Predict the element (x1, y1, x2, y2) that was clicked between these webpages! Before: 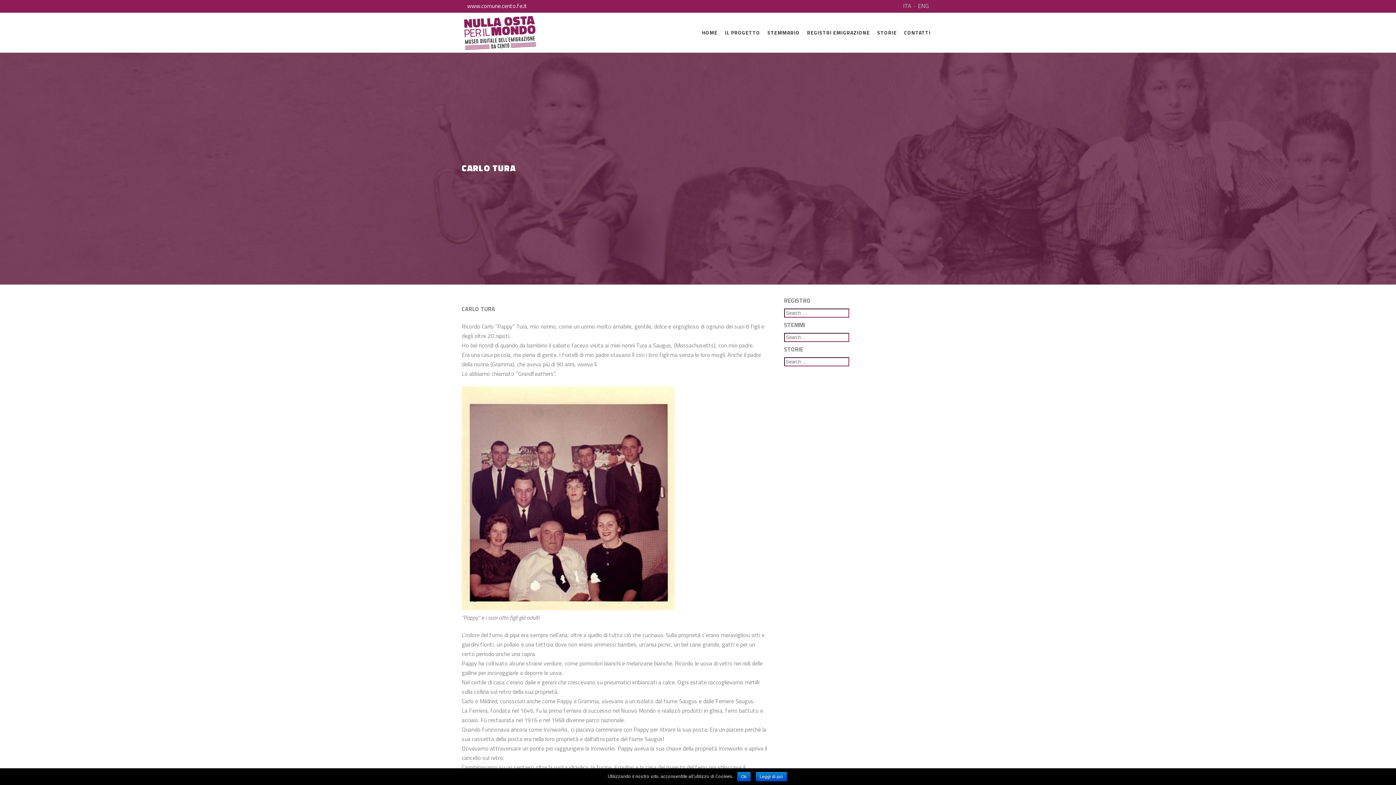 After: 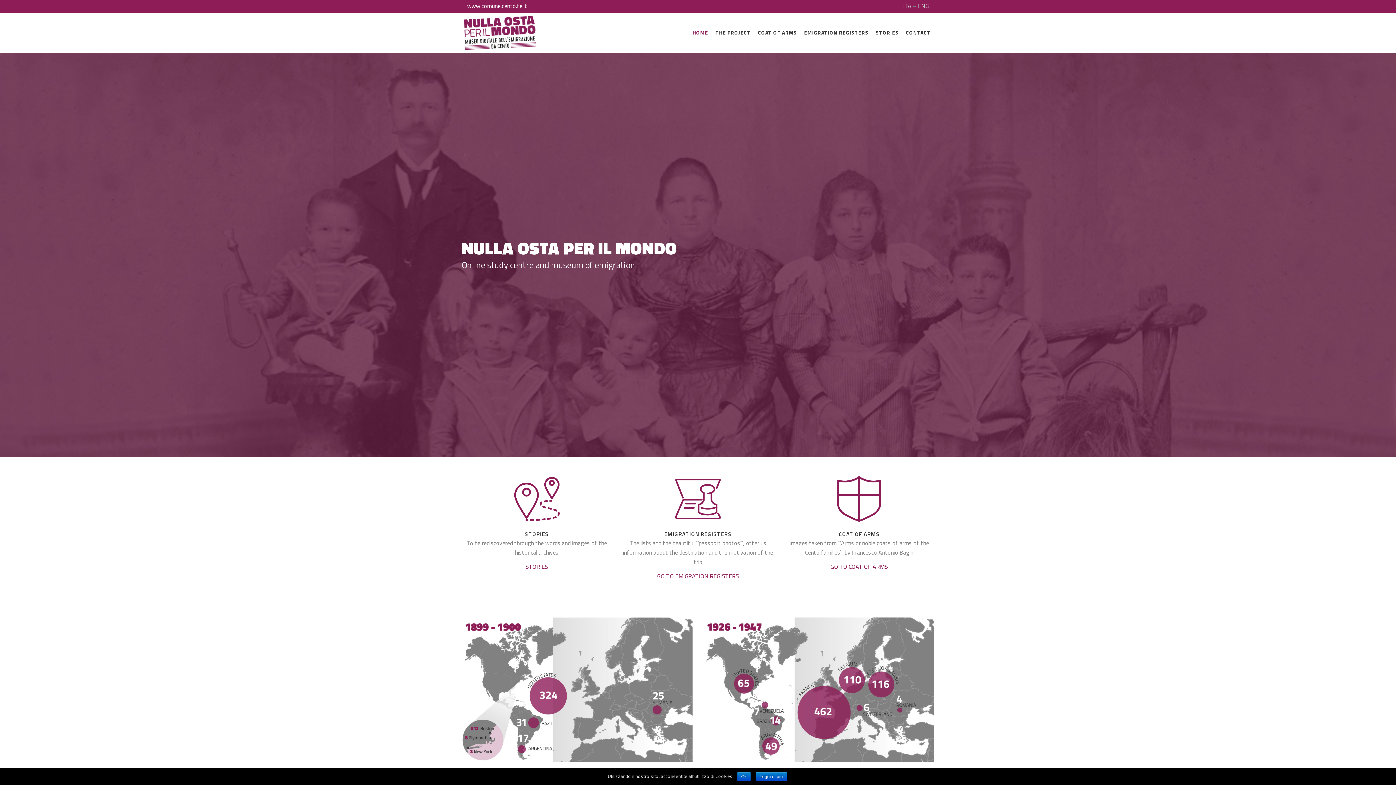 Action: label:  ENG bbox: (916, 1, 929, 10)